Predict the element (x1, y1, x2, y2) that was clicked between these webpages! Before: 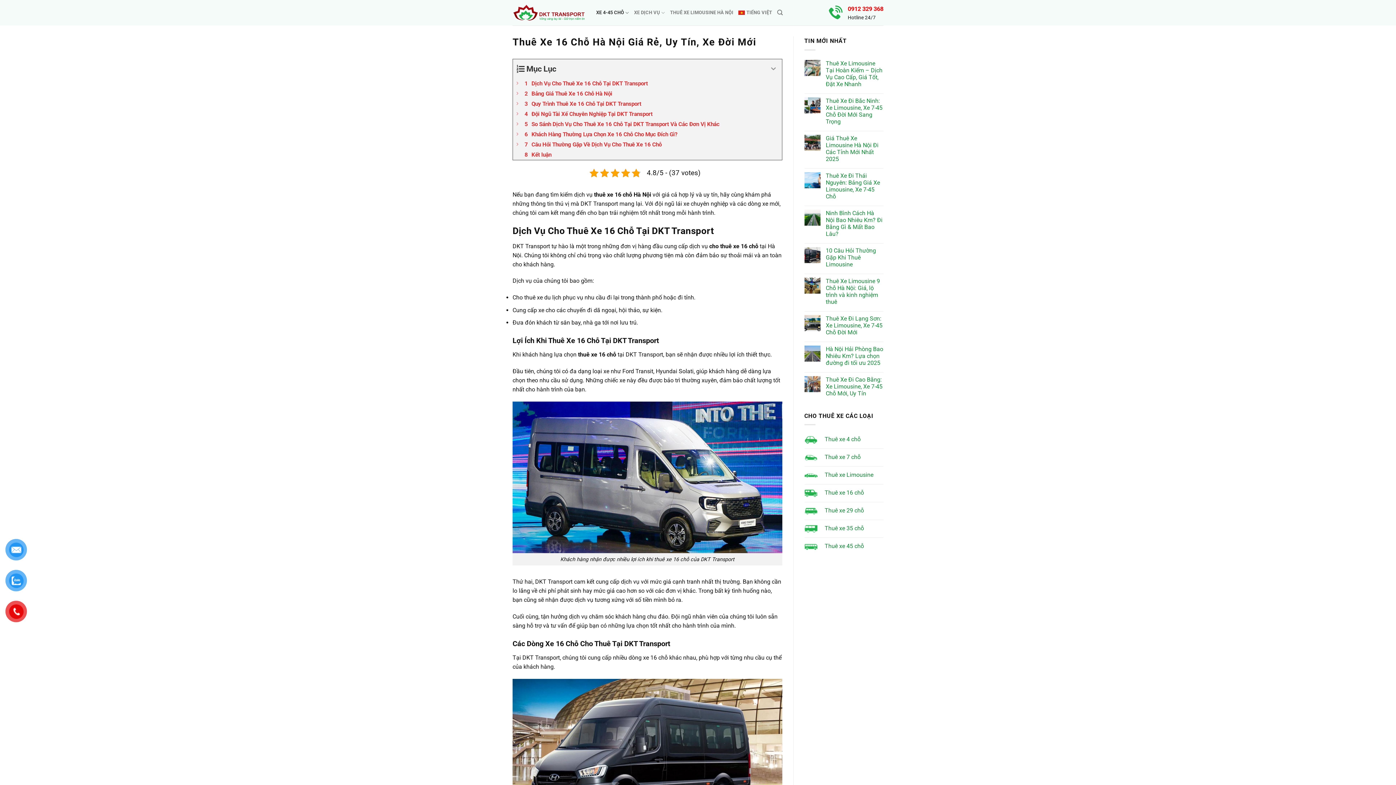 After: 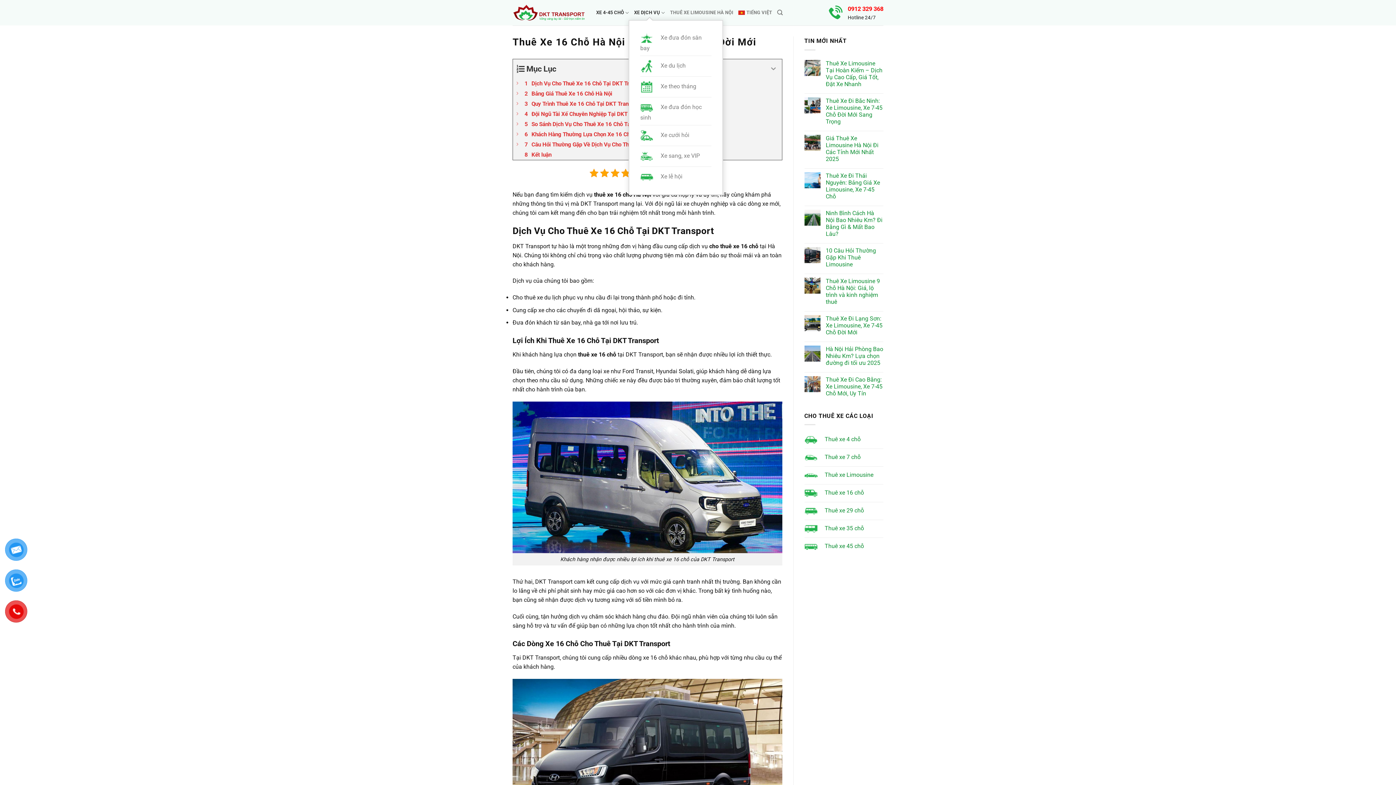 Action: bbox: (634, 5, 665, 19) label: XE DỊCH VỤ